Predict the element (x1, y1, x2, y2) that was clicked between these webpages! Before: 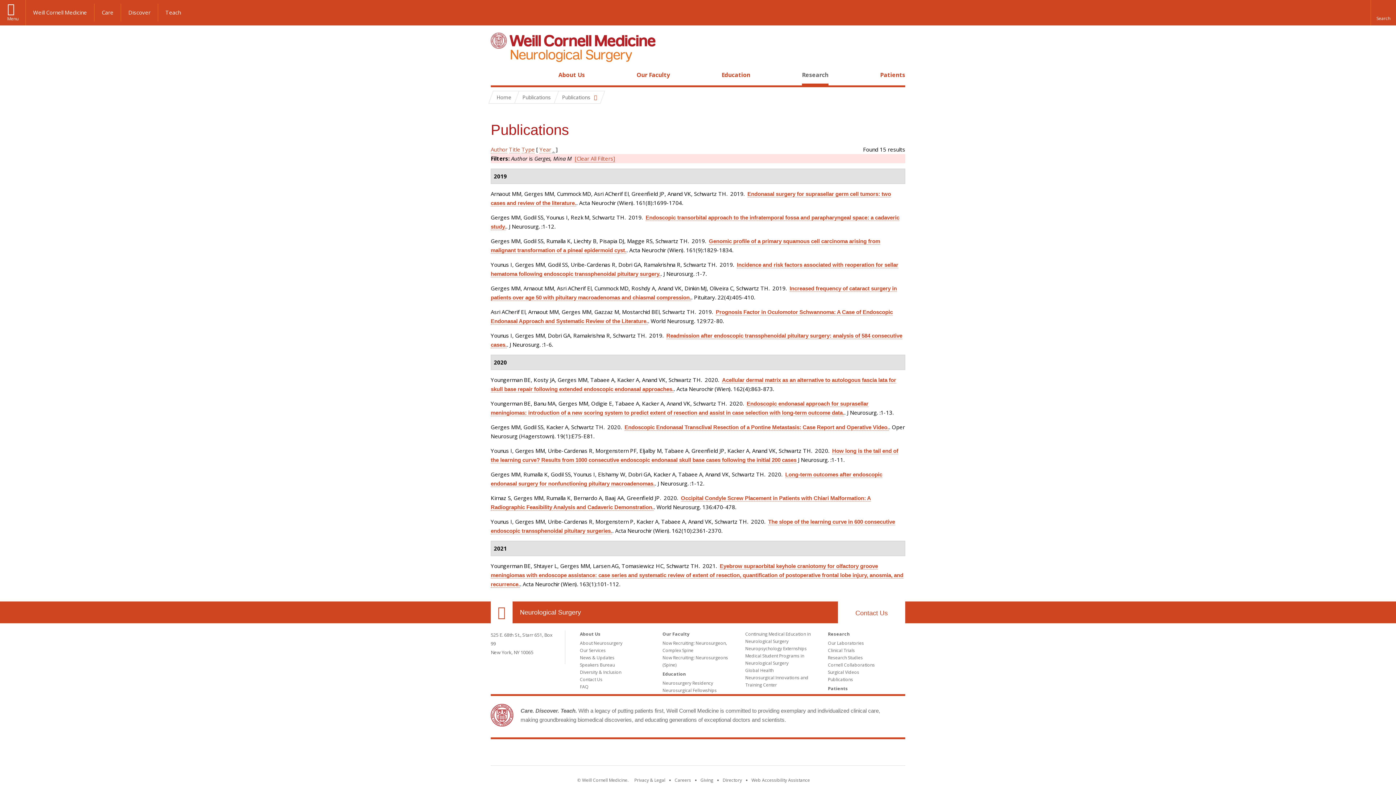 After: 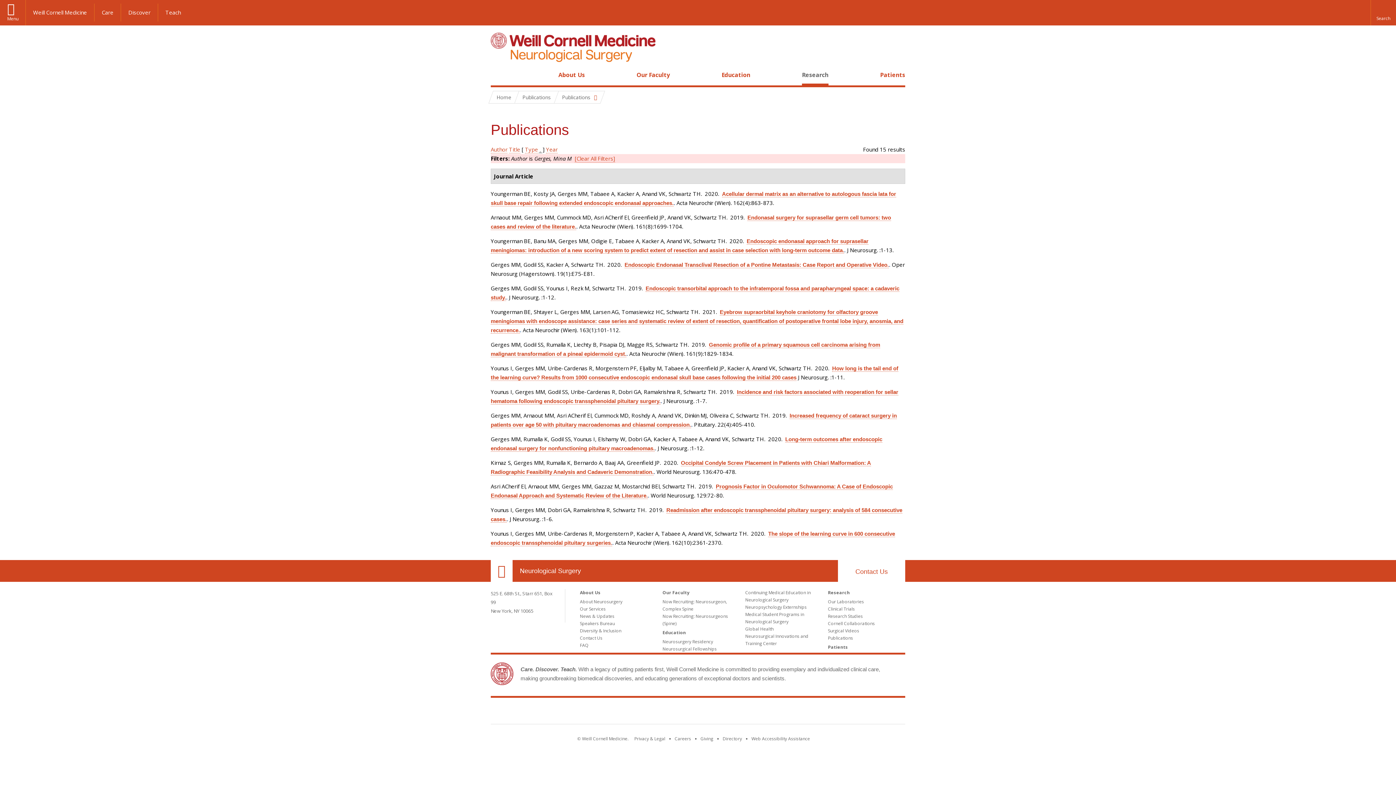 Action: bbox: (521, 145, 534, 153) label: Type